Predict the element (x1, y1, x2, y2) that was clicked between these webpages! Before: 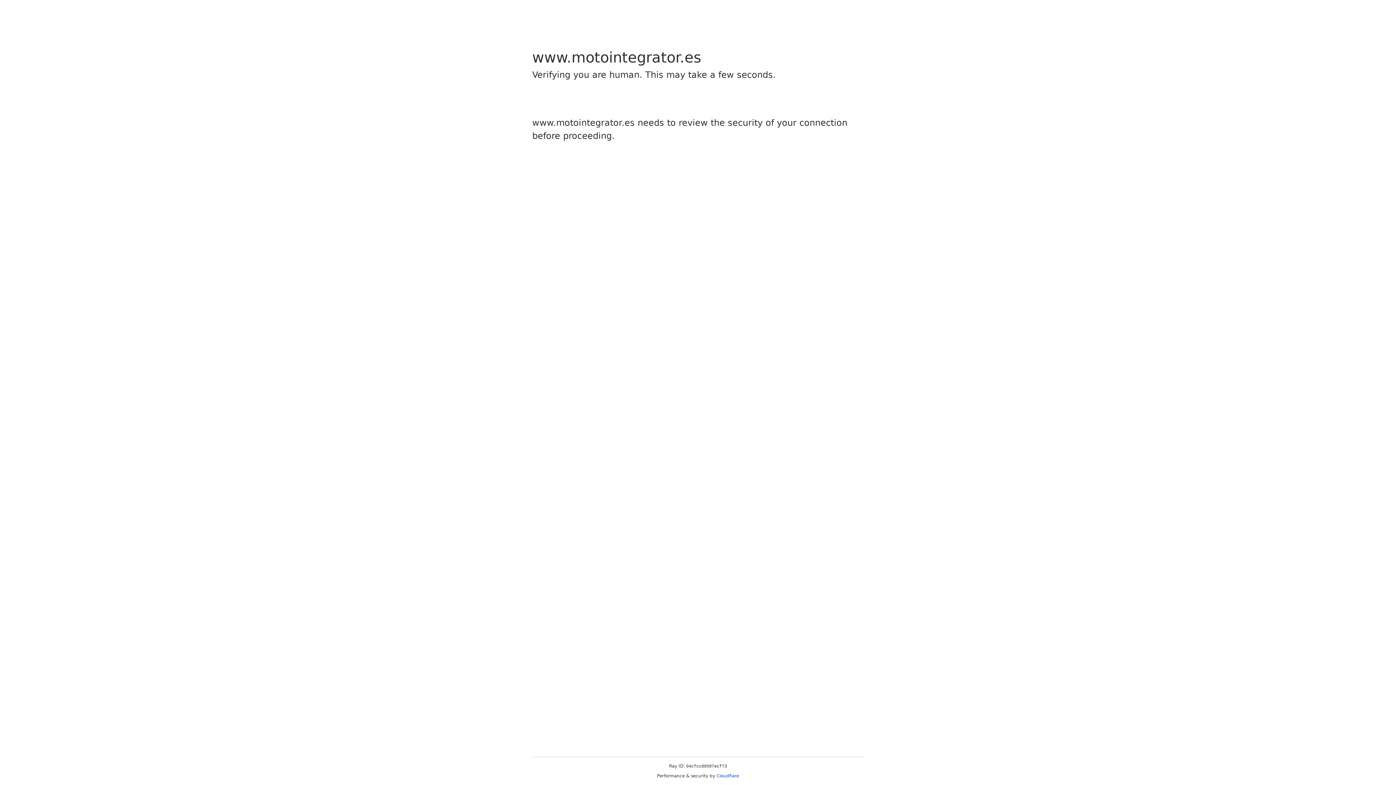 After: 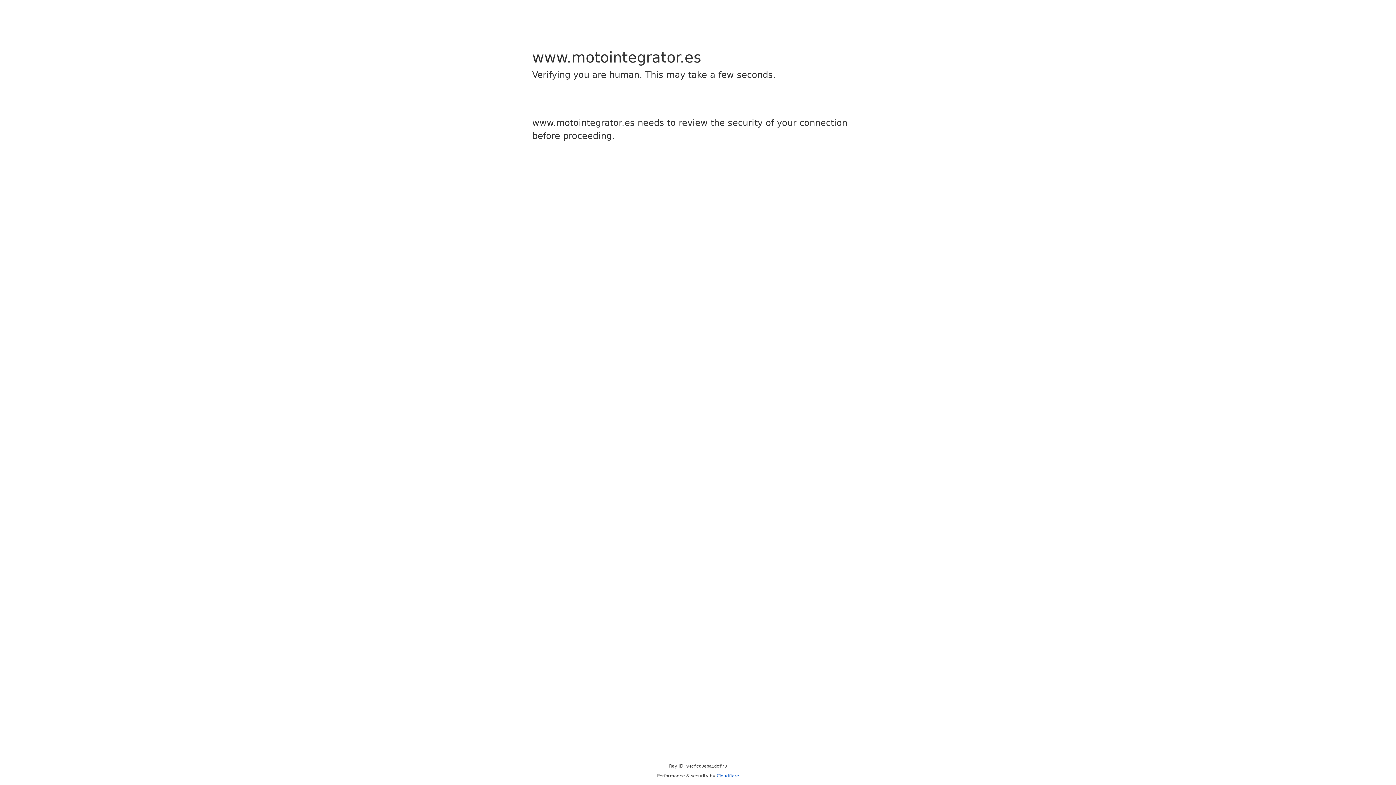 Action: bbox: (716, 773, 739, 778) label: Cloudflare